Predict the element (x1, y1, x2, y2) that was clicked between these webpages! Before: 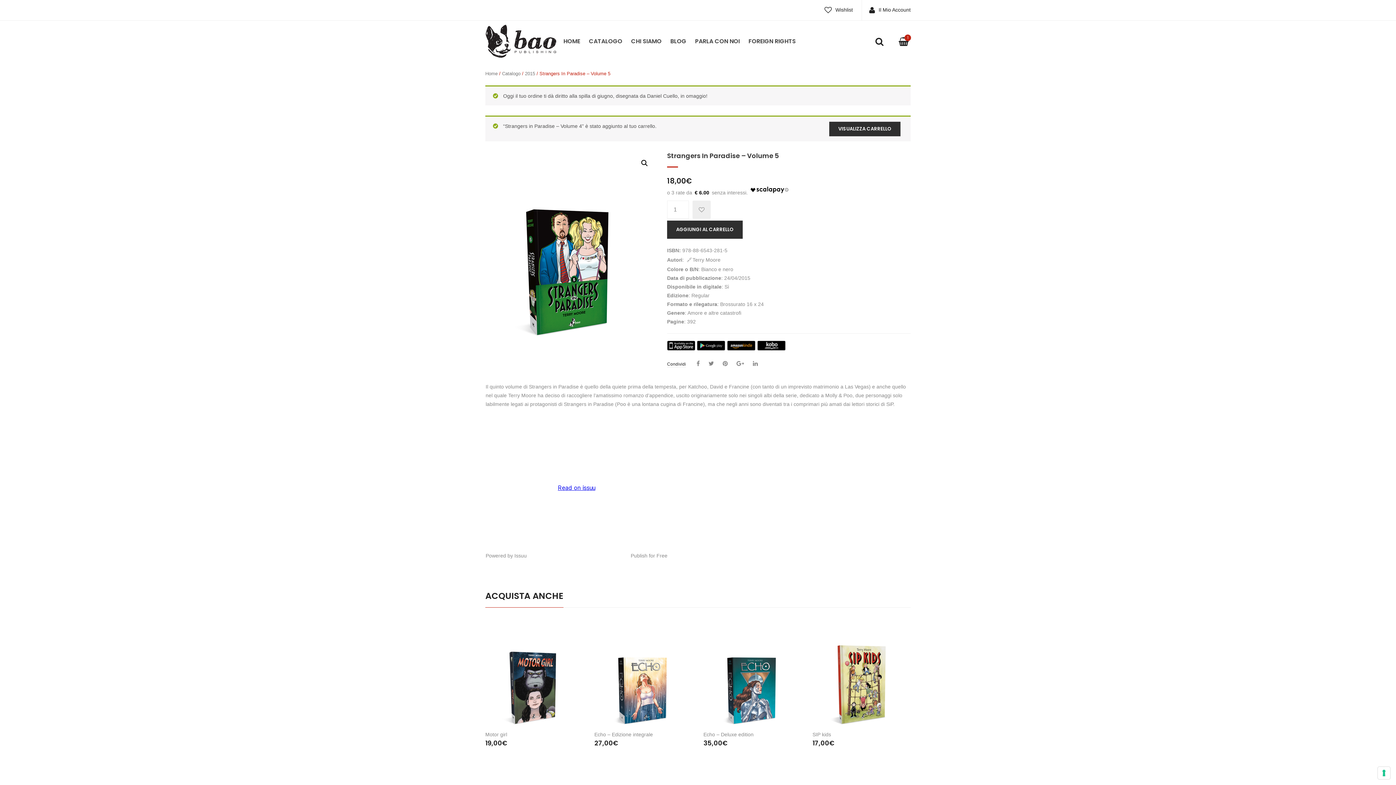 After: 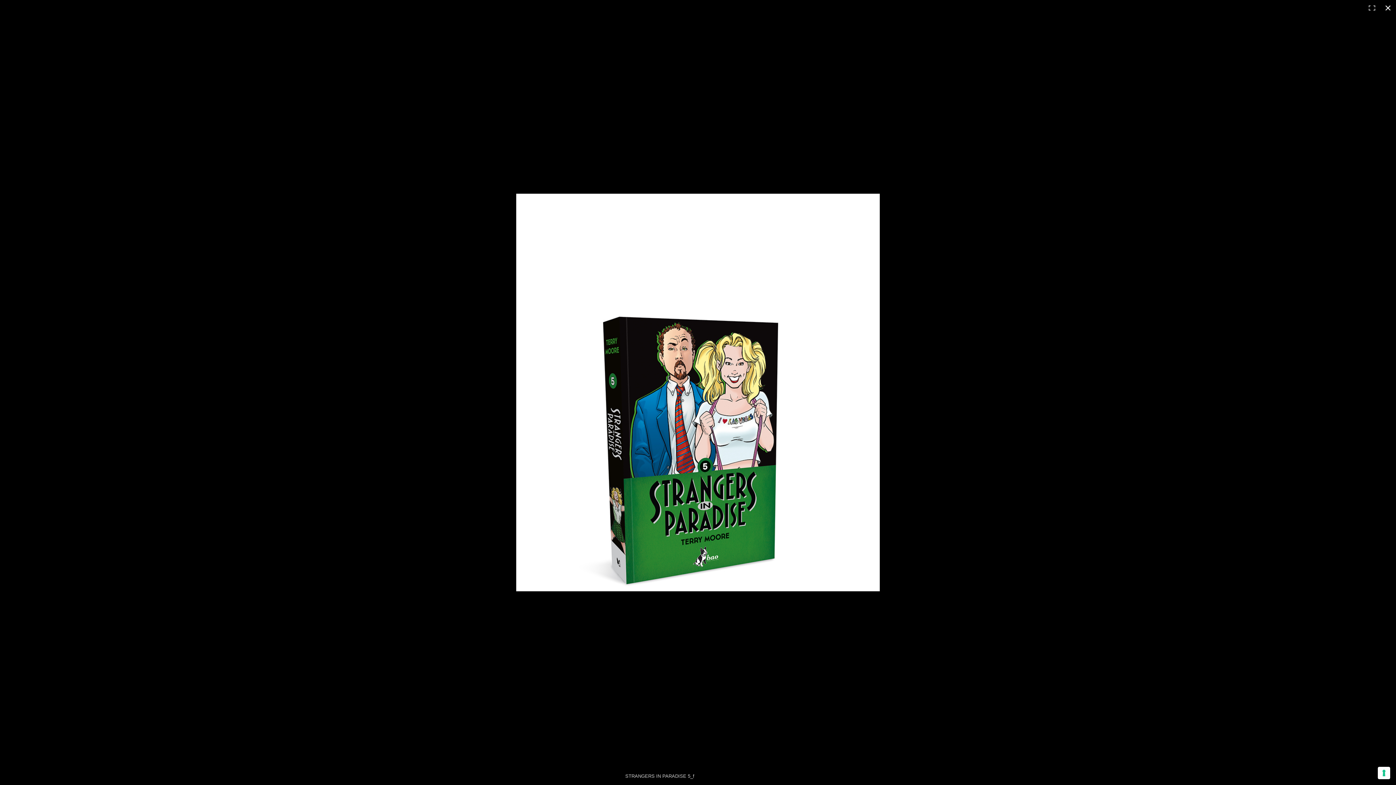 Action: bbox: (638, 156, 651, 169)